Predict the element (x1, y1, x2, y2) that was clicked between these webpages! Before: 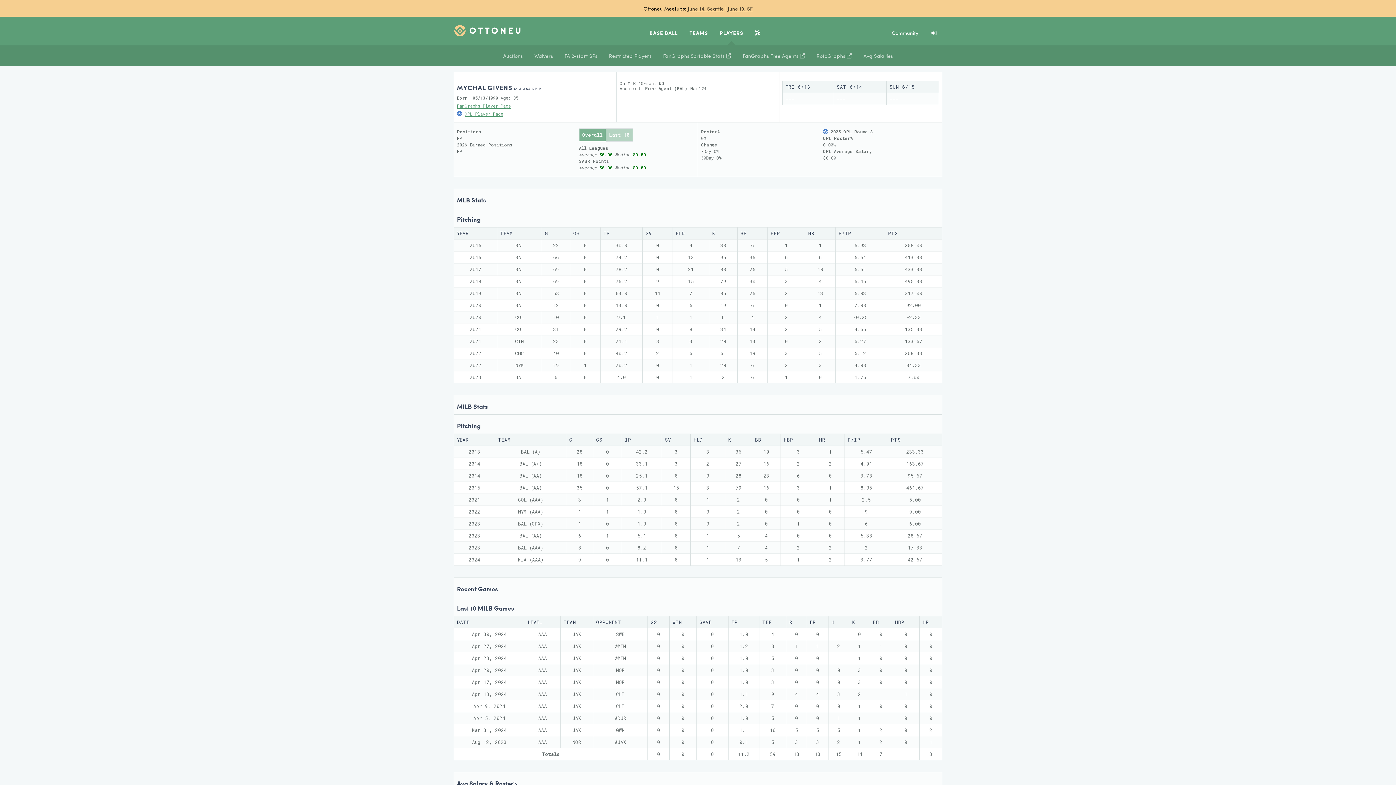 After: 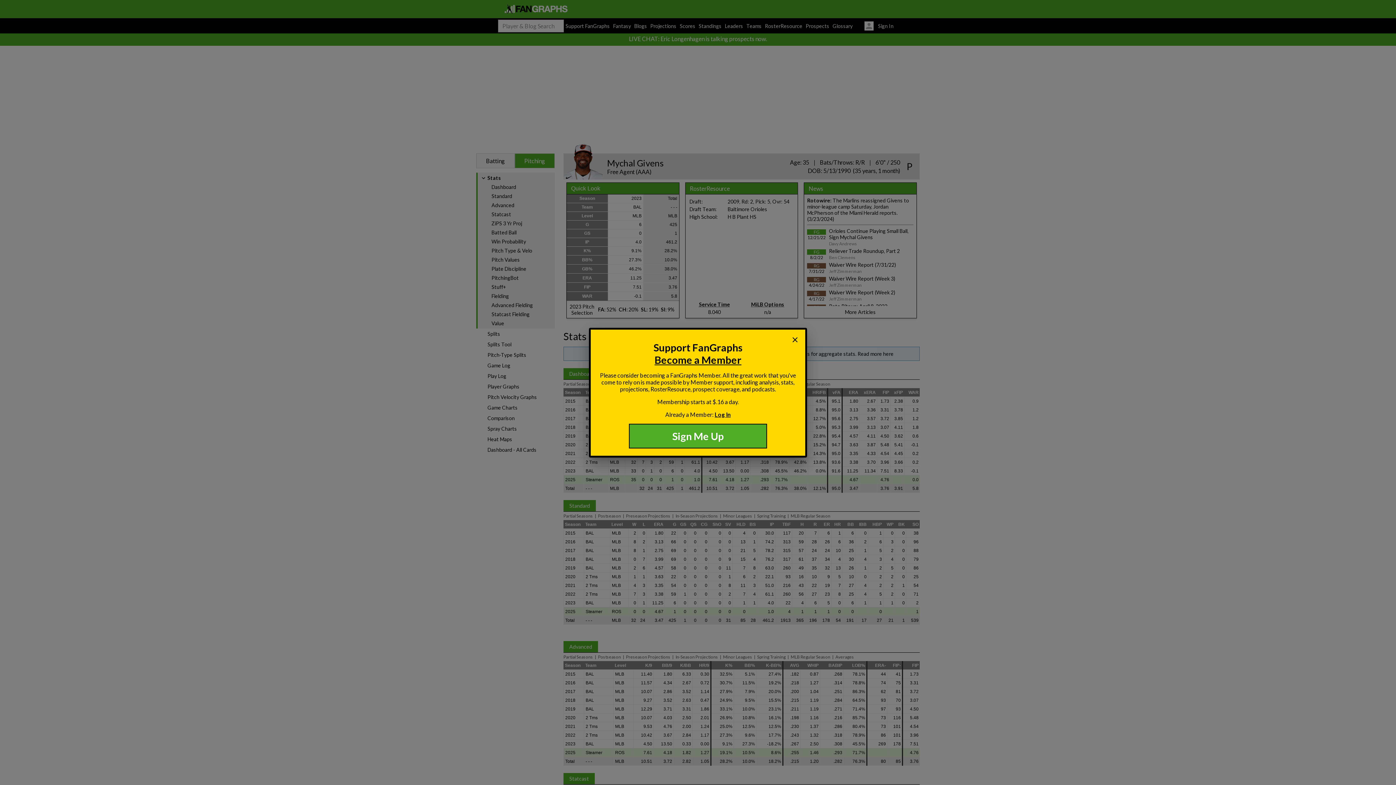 Action: bbox: (457, 102, 510, 108) label: FanGraphs Player Page